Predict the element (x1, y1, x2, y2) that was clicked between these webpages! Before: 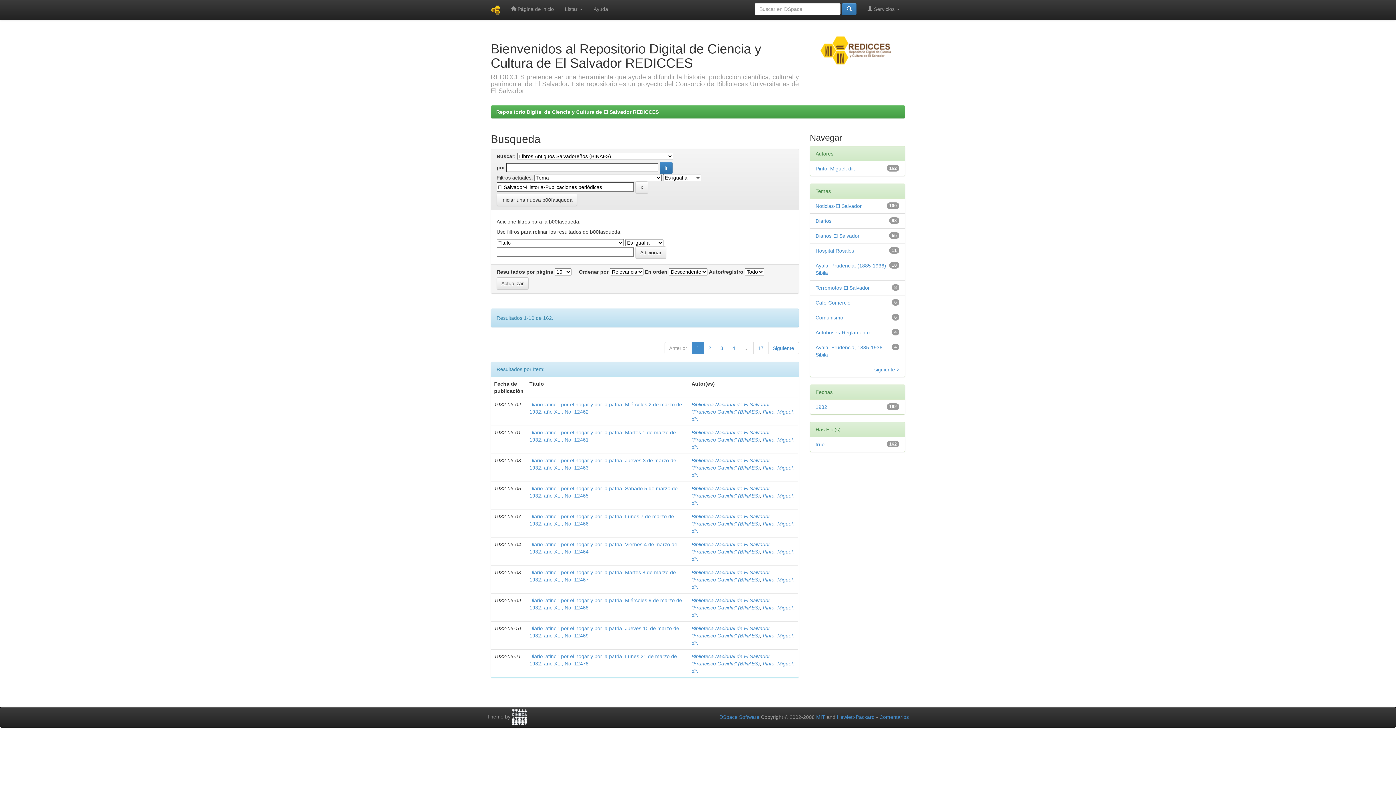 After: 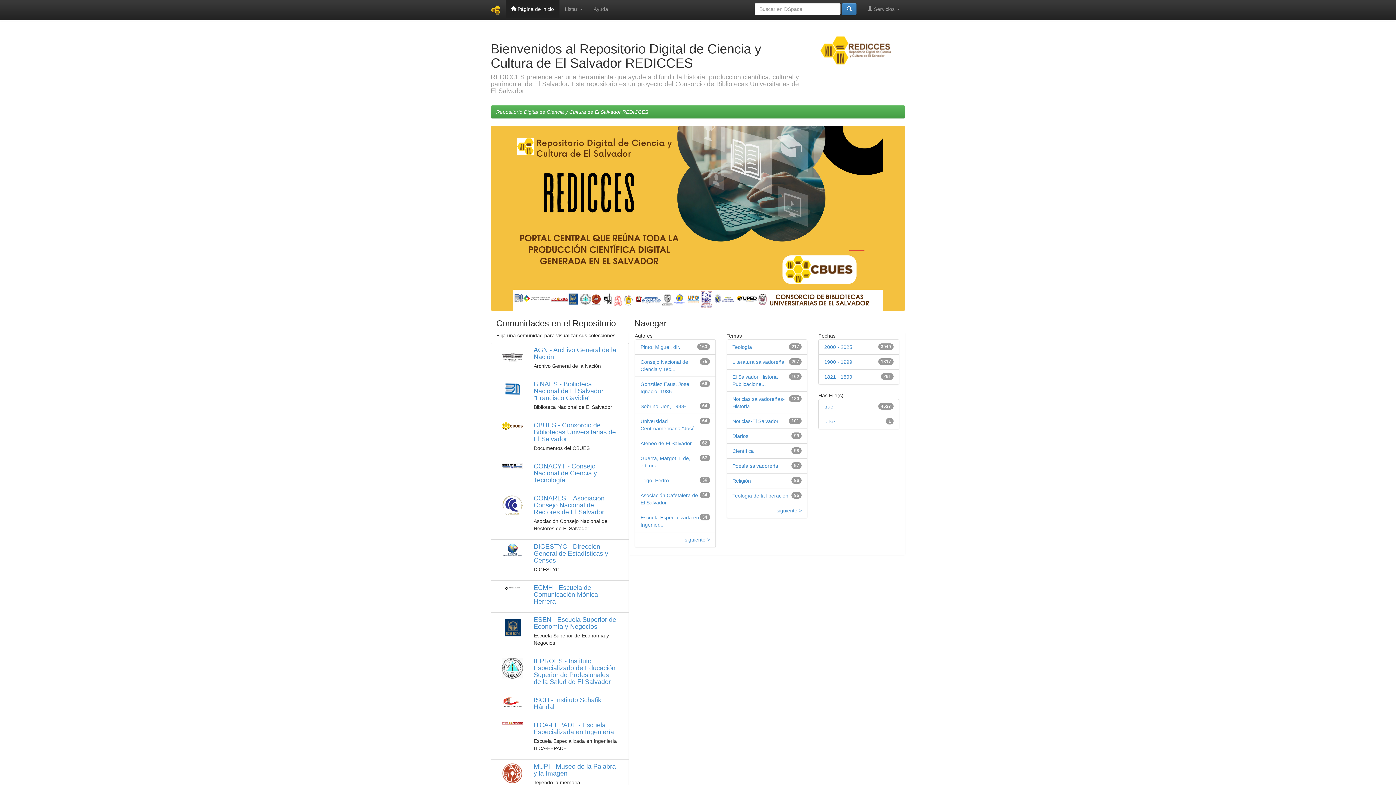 Action: bbox: (485, 0, 505, 20)